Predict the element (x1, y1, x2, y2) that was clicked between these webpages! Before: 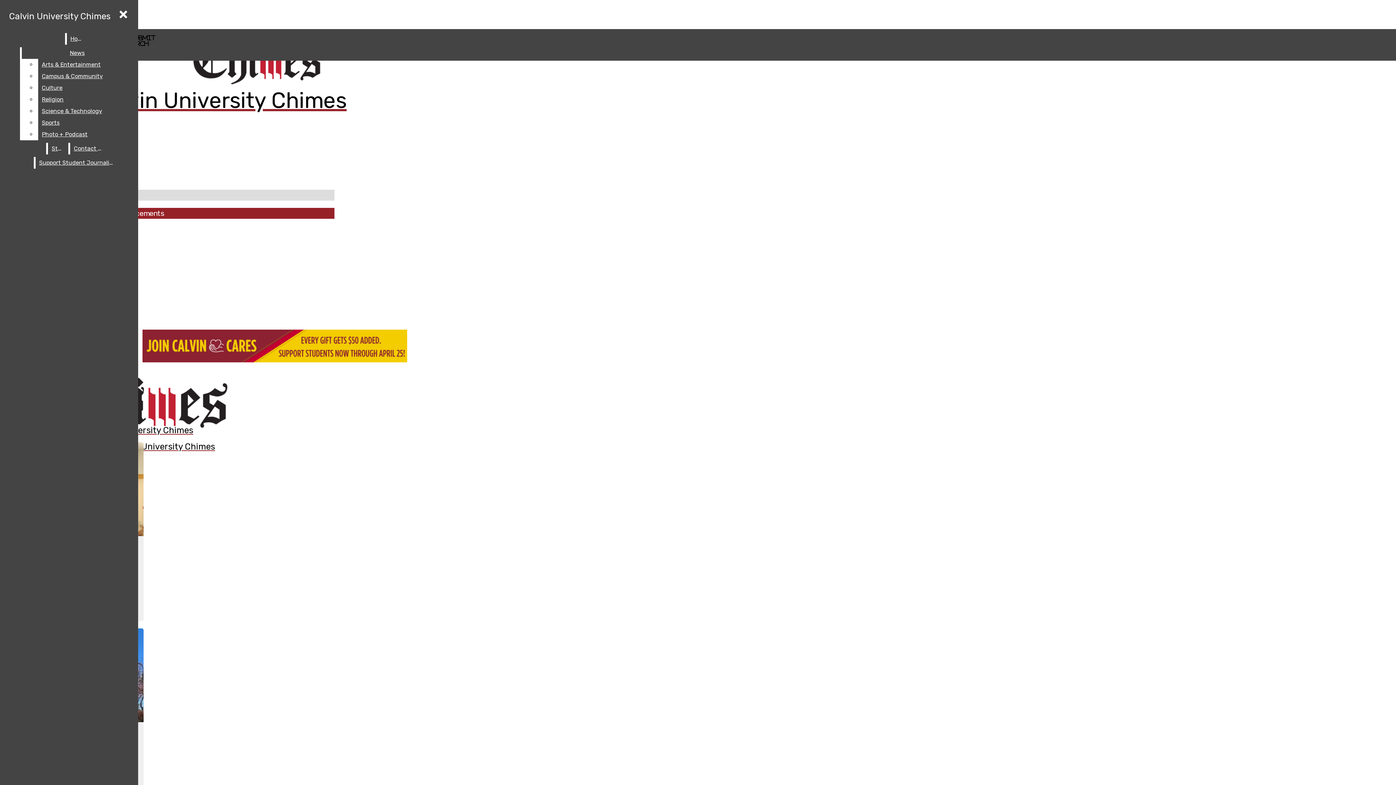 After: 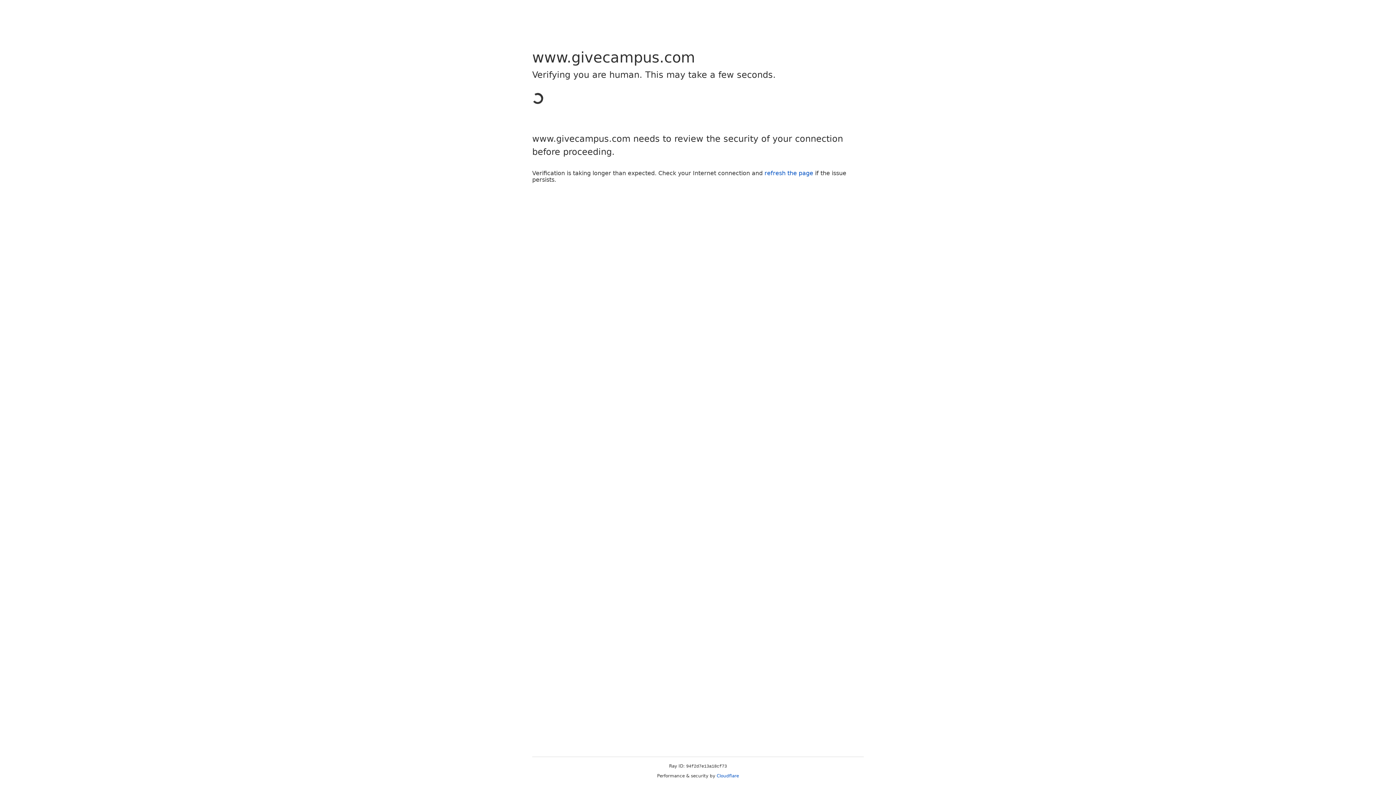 Action: bbox: (142, 357, 407, 364)